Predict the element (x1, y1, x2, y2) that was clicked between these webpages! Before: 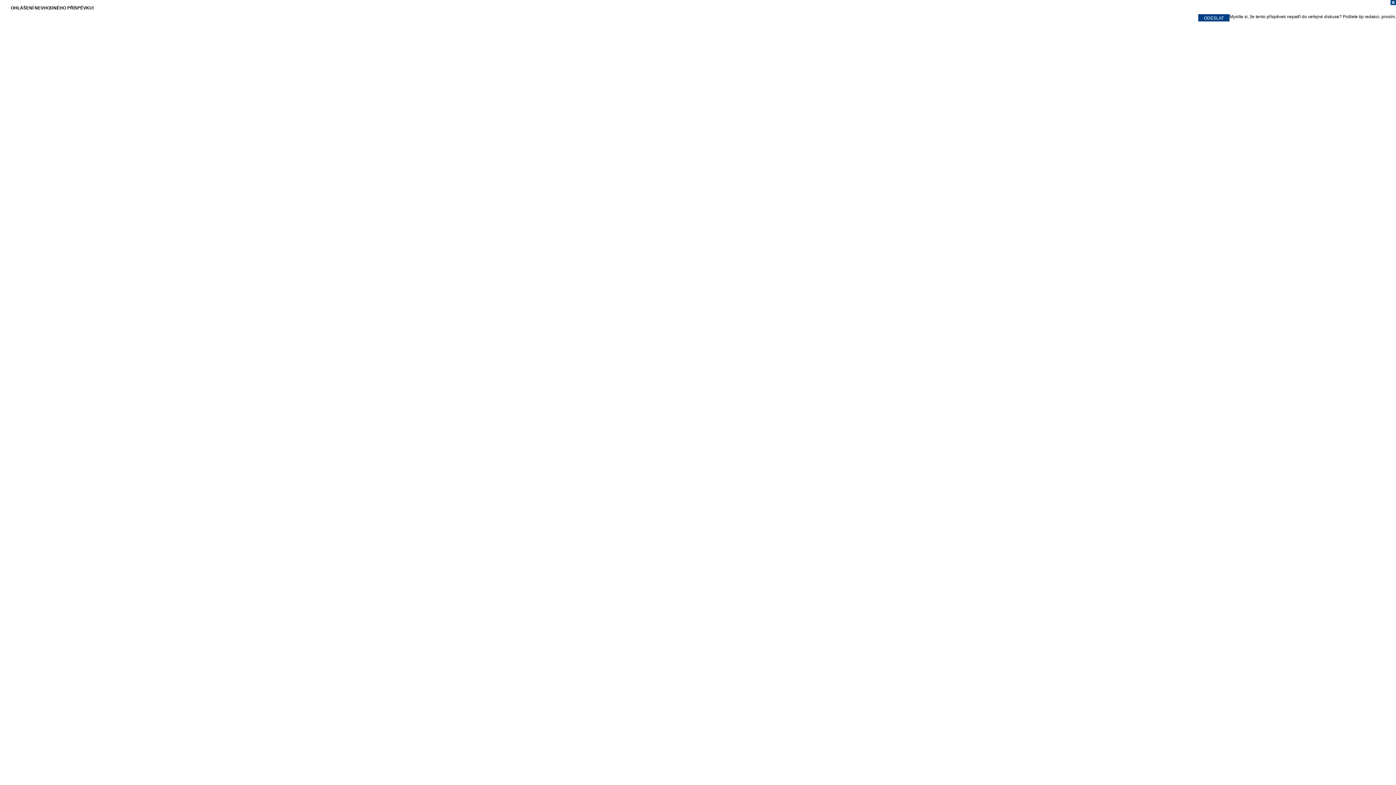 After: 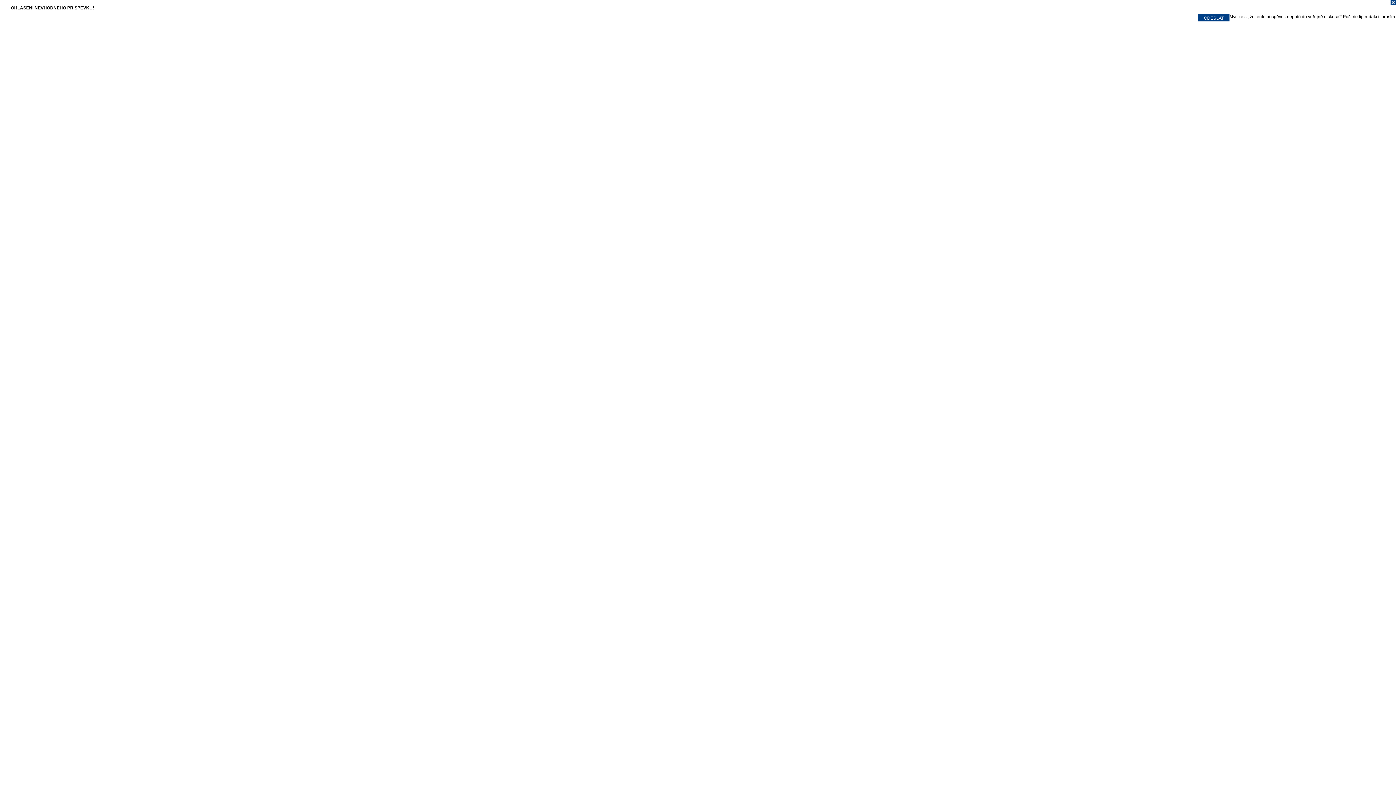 Action: bbox: (0, 0, 1396, 7)